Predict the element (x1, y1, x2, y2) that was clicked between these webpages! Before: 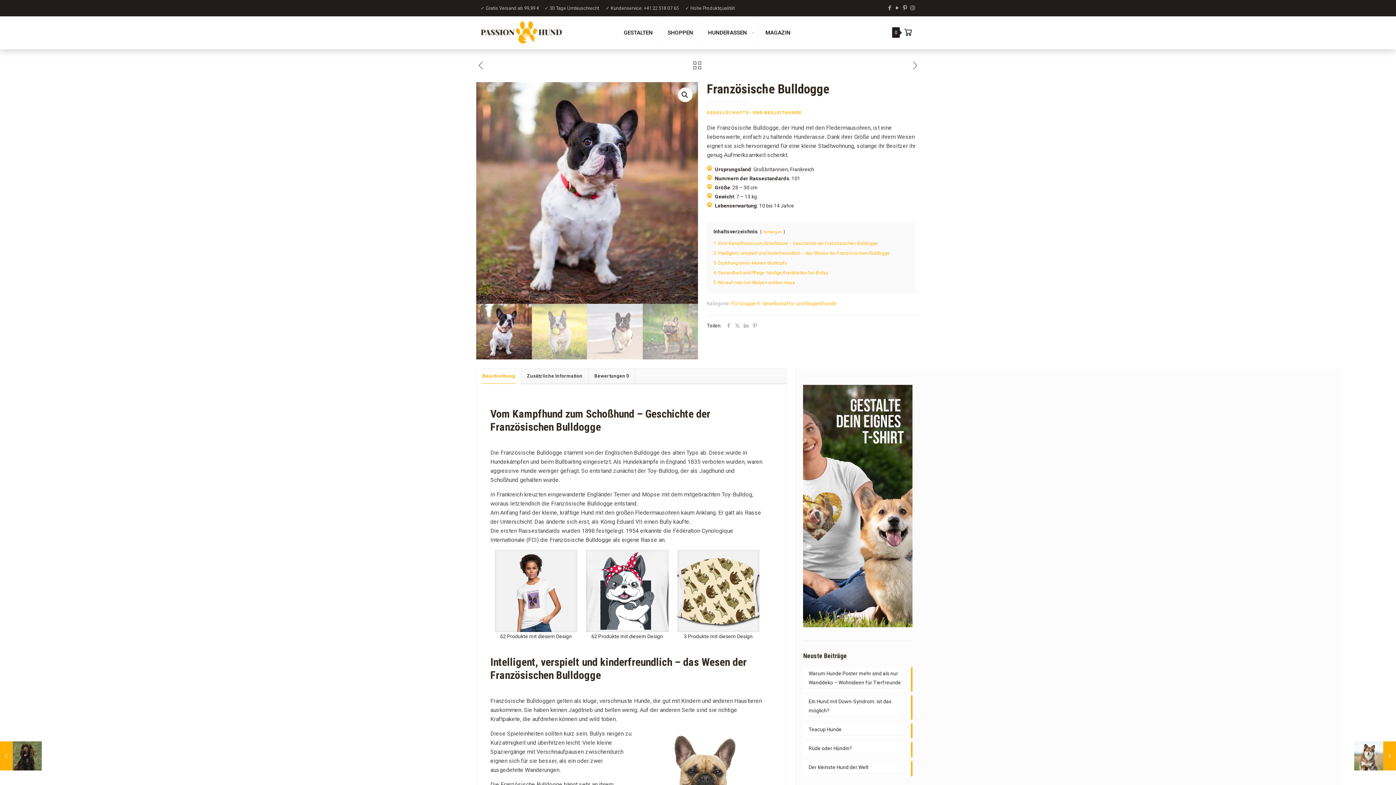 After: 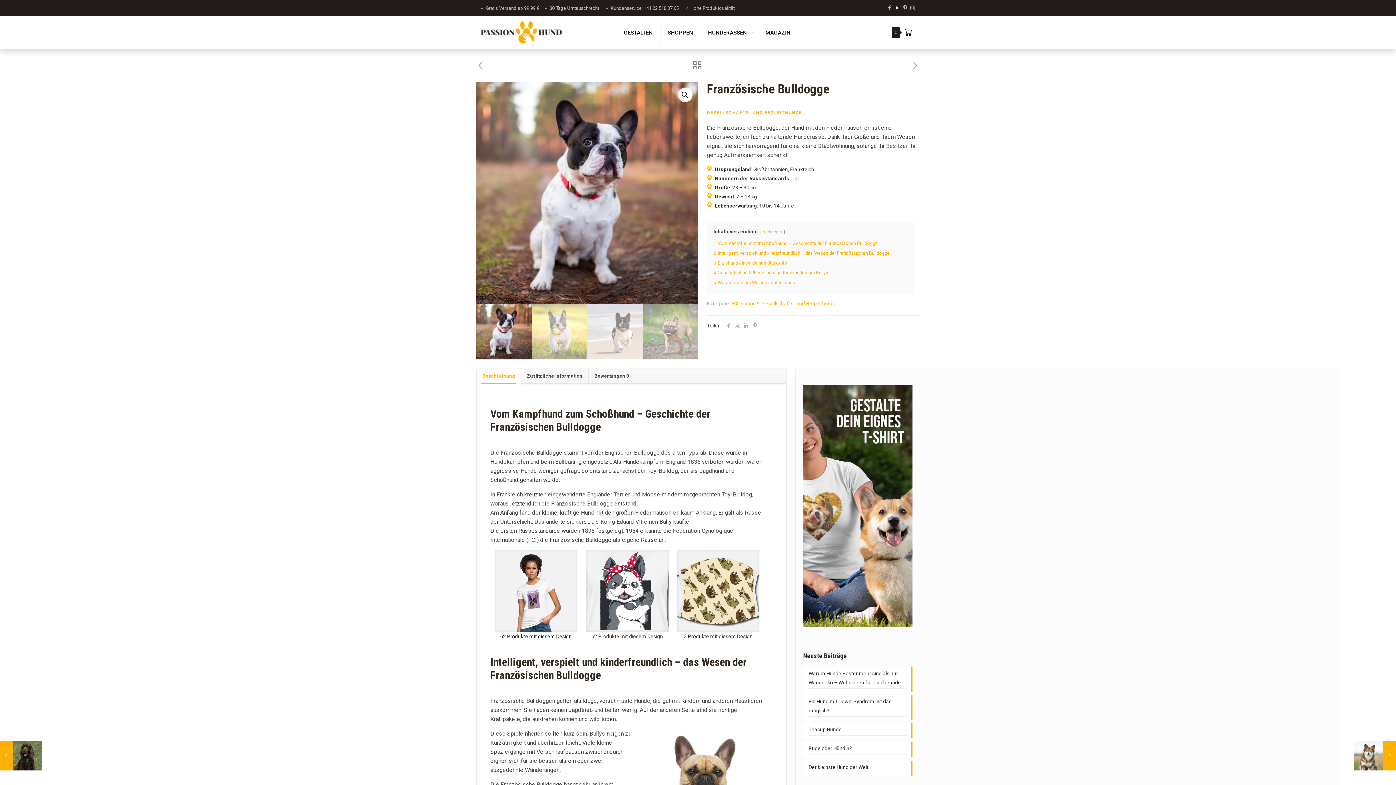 Action: label: YouTube icon bbox: (894, 4, 900, 11)